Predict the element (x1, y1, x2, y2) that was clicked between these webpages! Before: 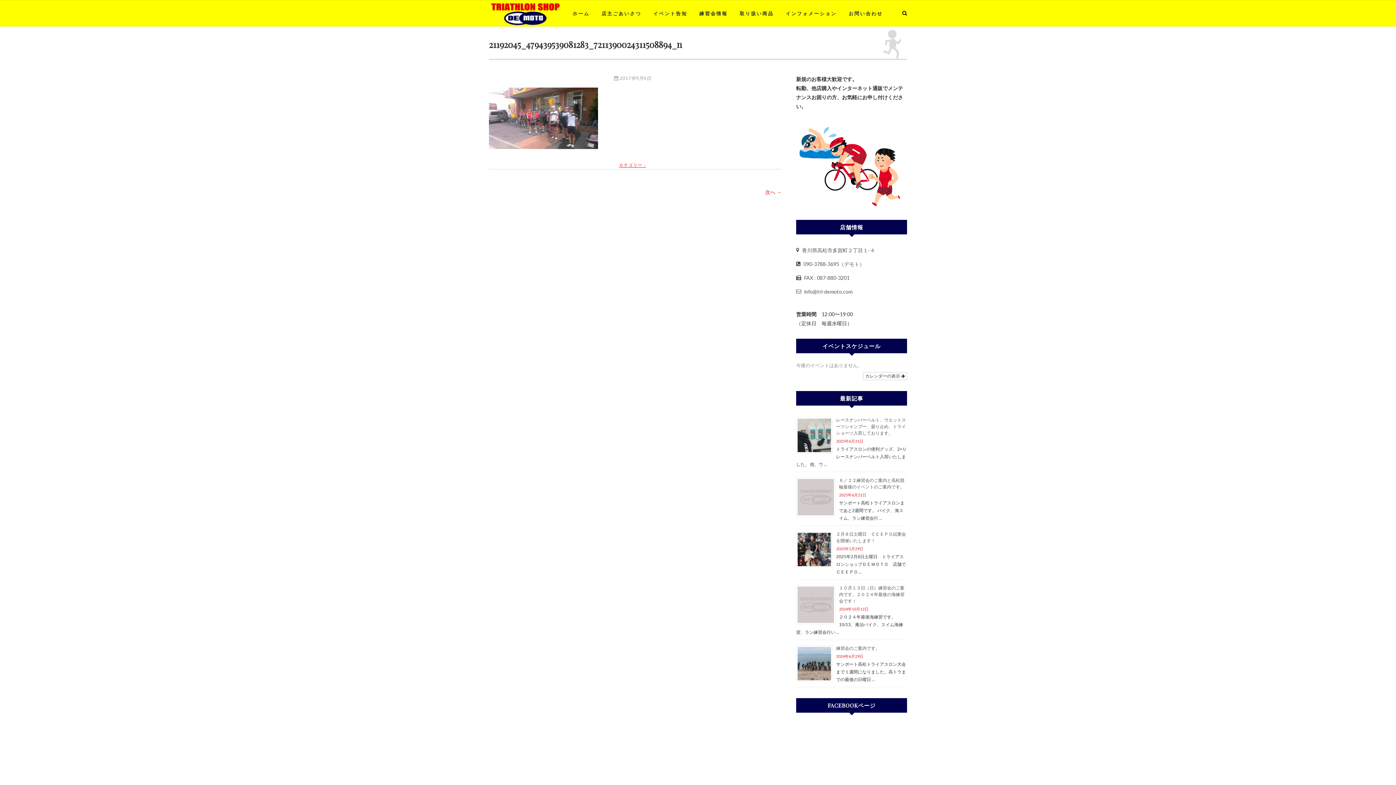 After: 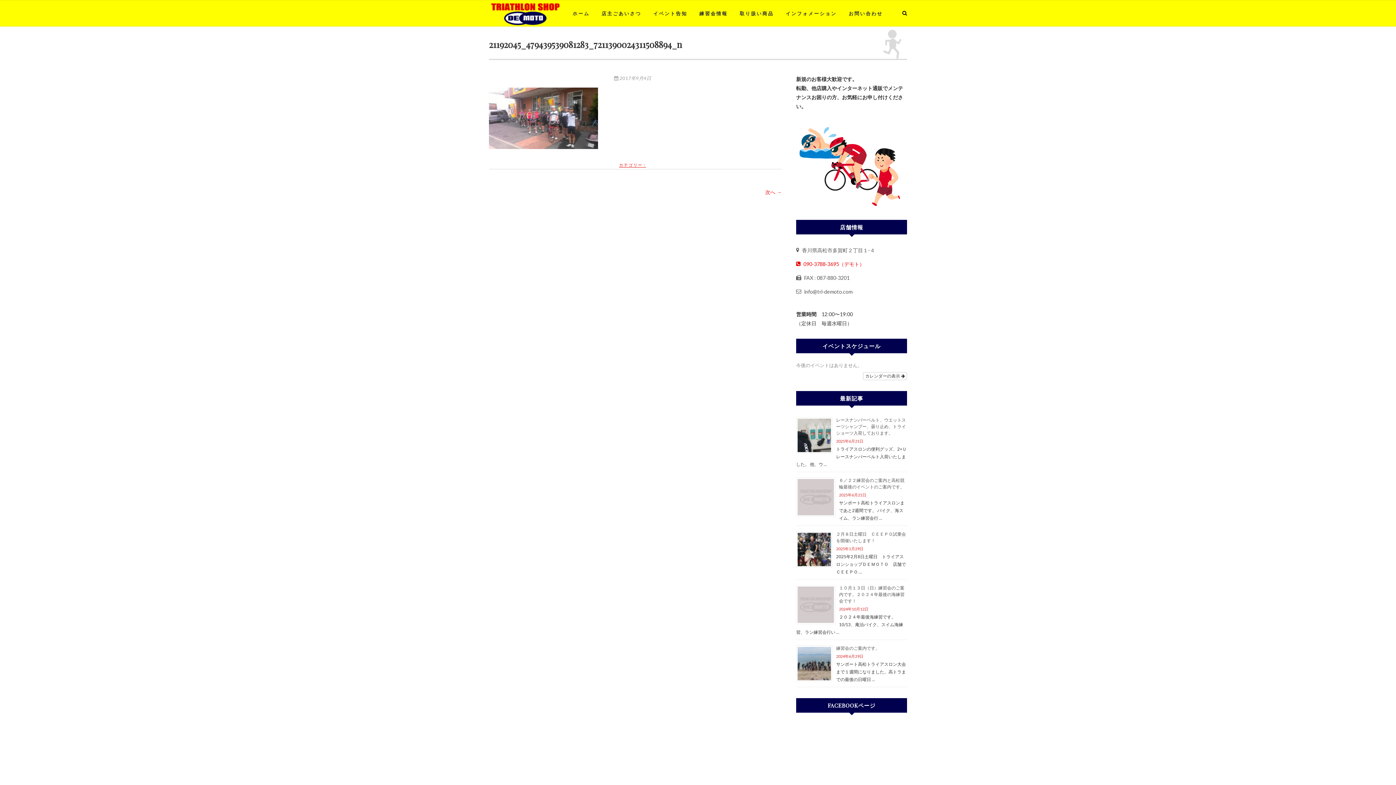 Action: bbox: (796, 261, 864, 267) label:  090-3788-3695（デモト）